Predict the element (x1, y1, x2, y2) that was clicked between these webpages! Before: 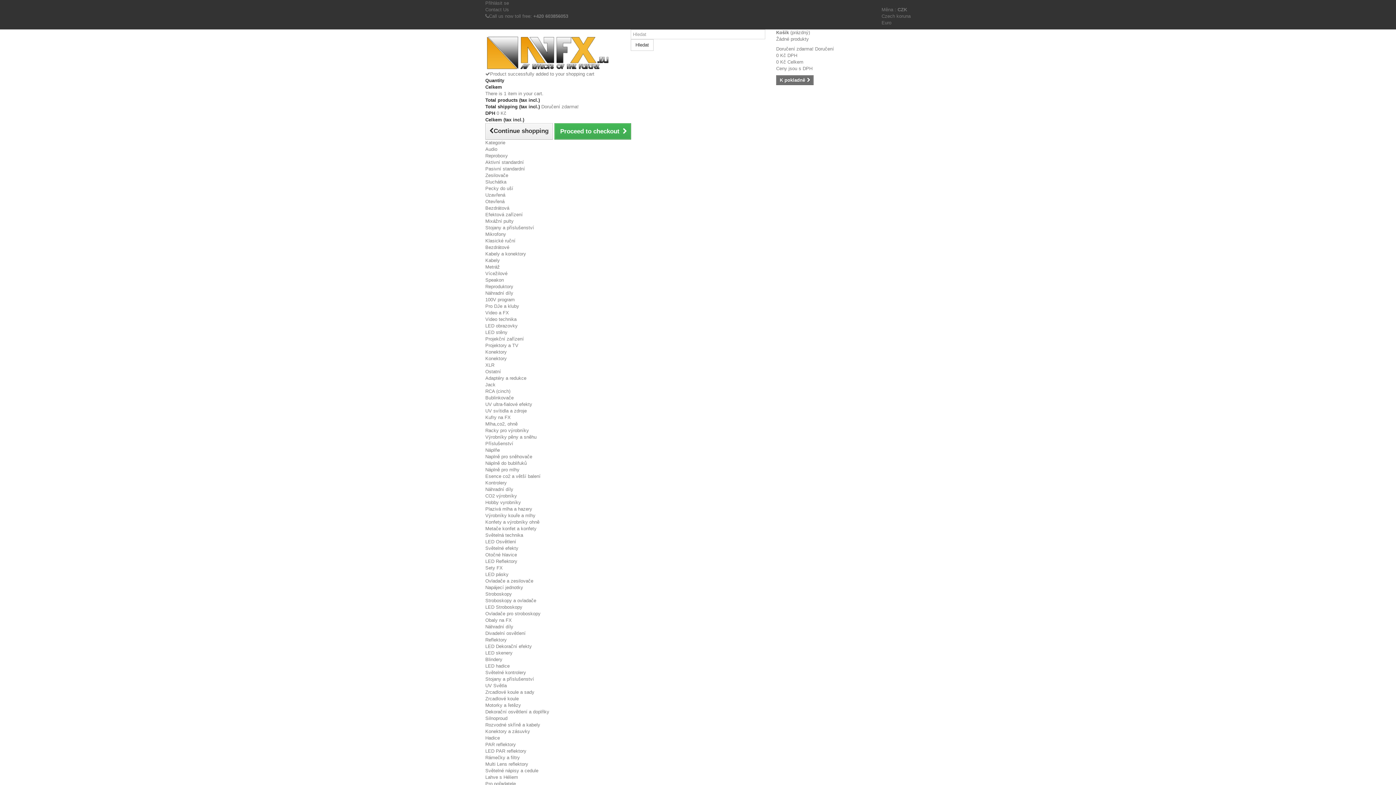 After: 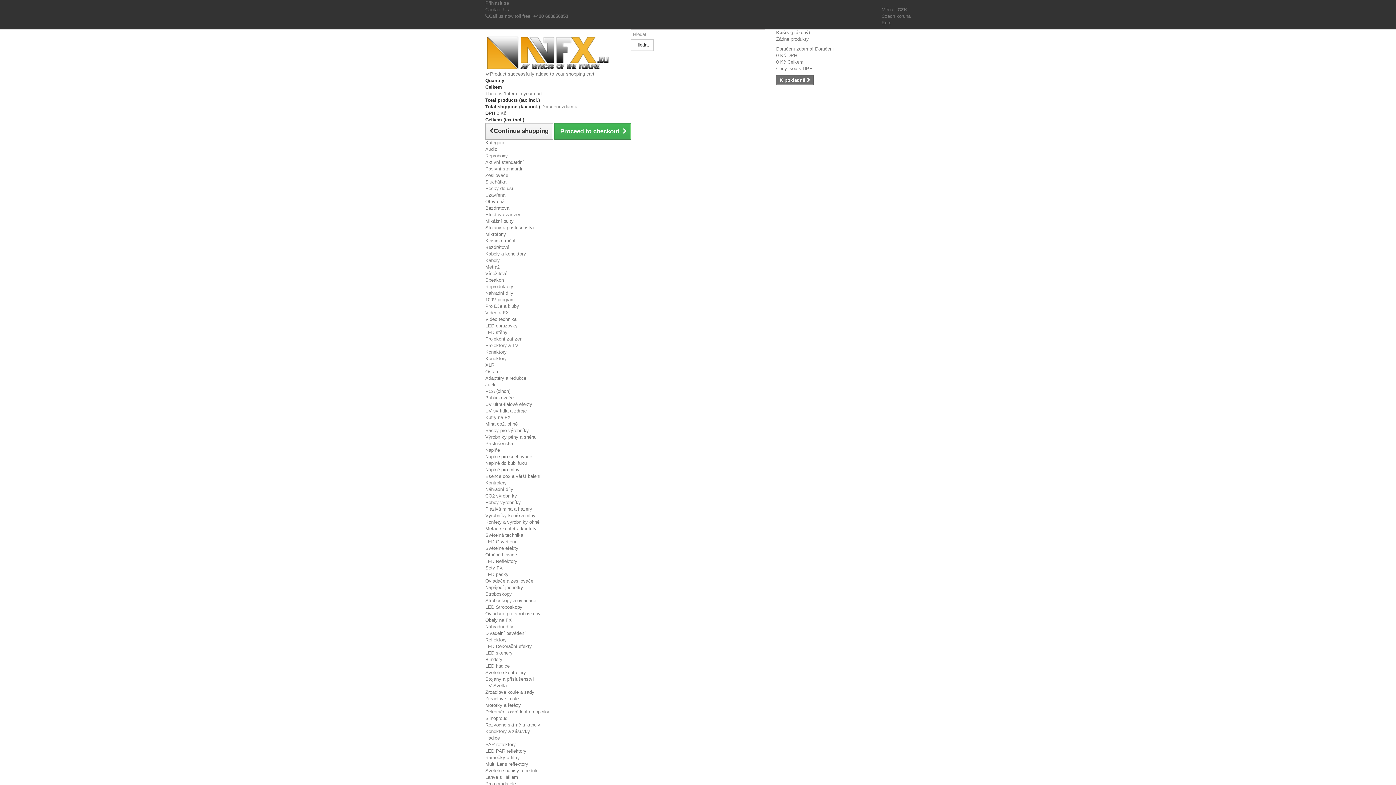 Action: label: Speakon bbox: (485, 277, 504, 282)